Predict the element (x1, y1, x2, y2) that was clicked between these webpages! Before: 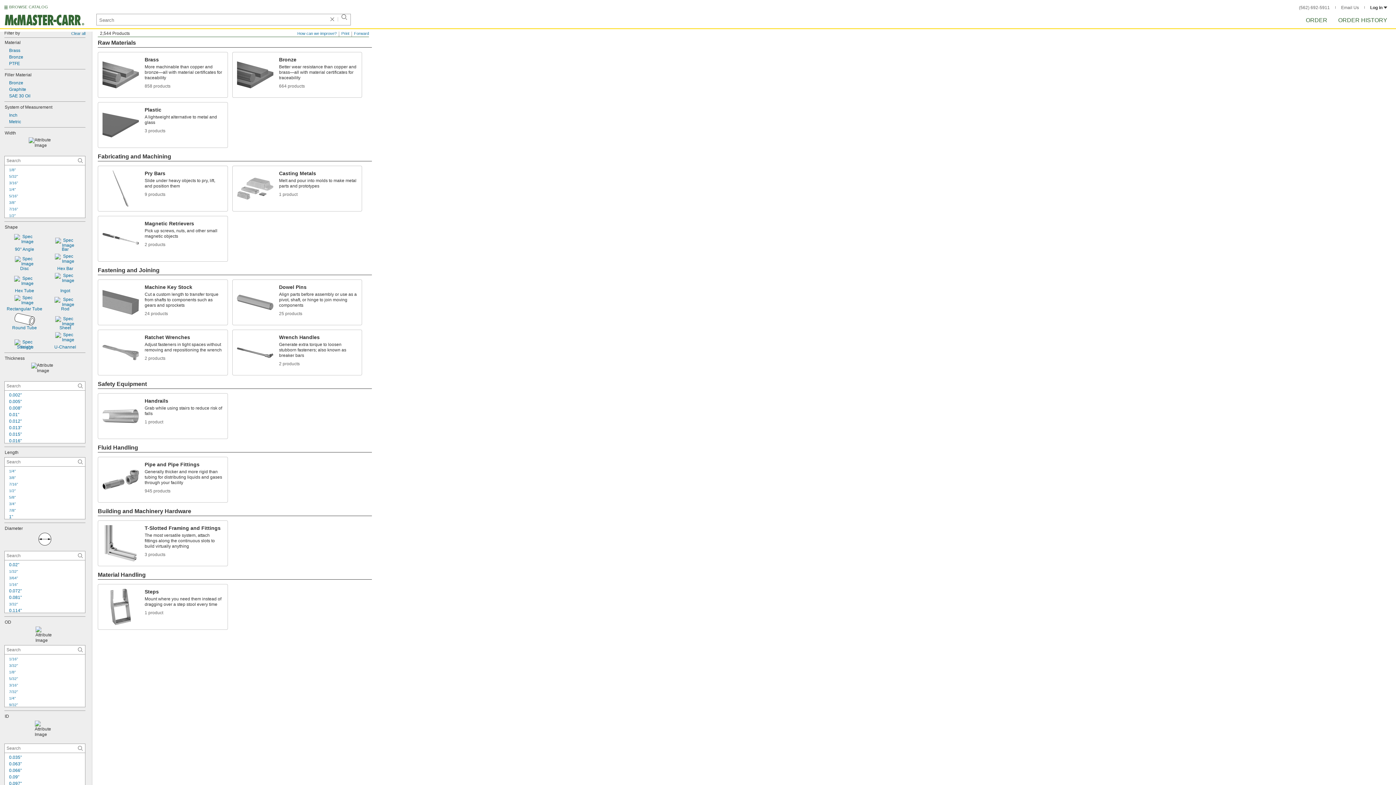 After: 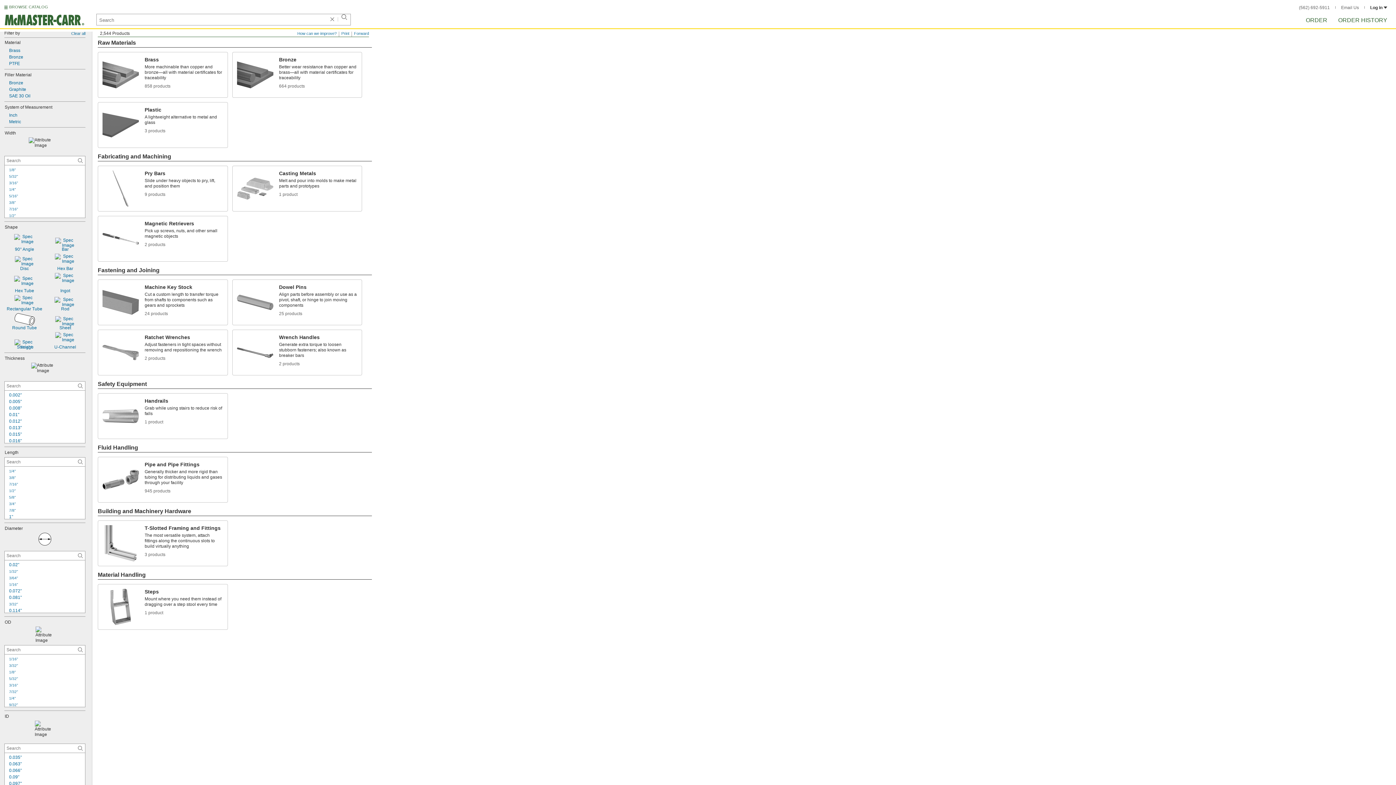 Action: label: Forward bbox: (354, 31, 369, 35)